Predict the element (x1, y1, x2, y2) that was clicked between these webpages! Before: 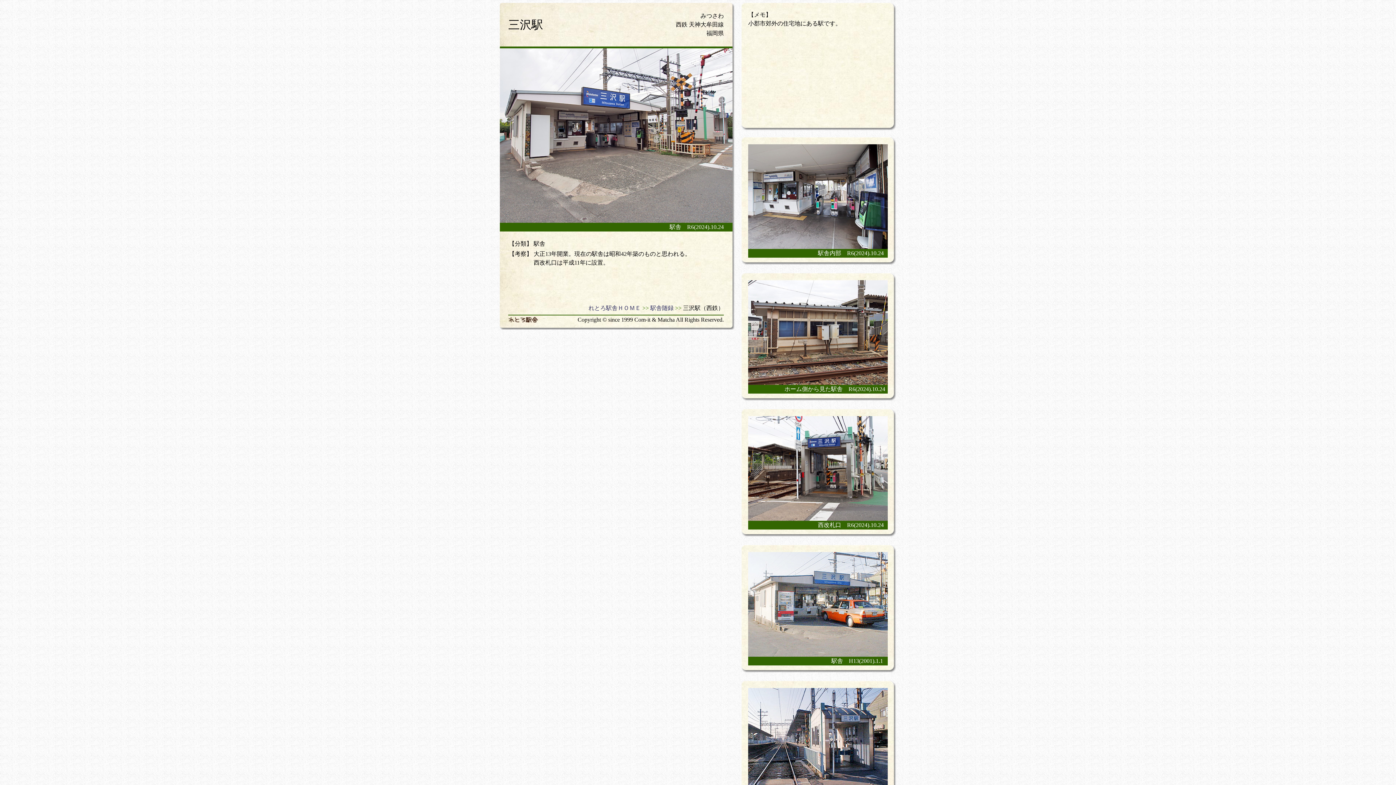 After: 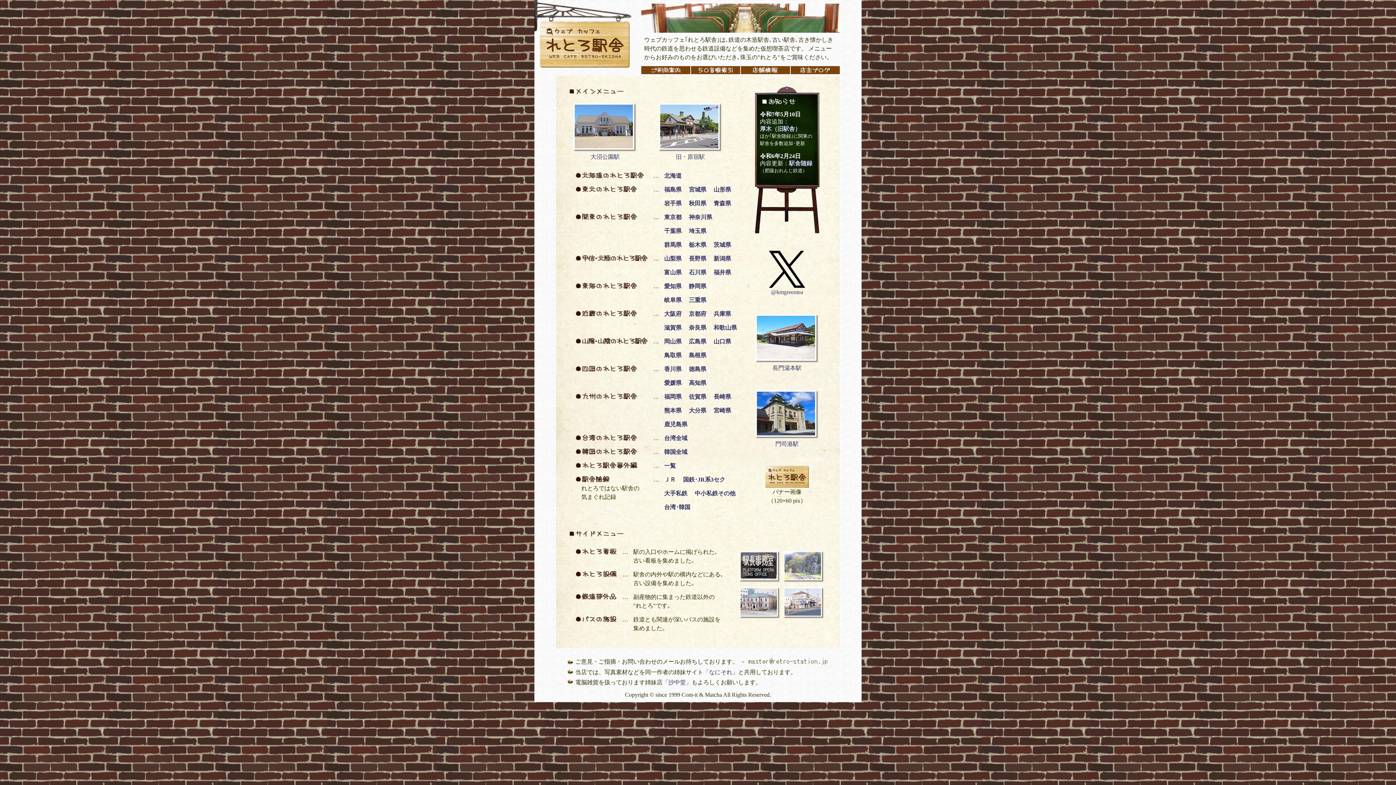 Action: label: れとろ駅舎ＨＯＭＥ bbox: (588, 304, 641, 312)